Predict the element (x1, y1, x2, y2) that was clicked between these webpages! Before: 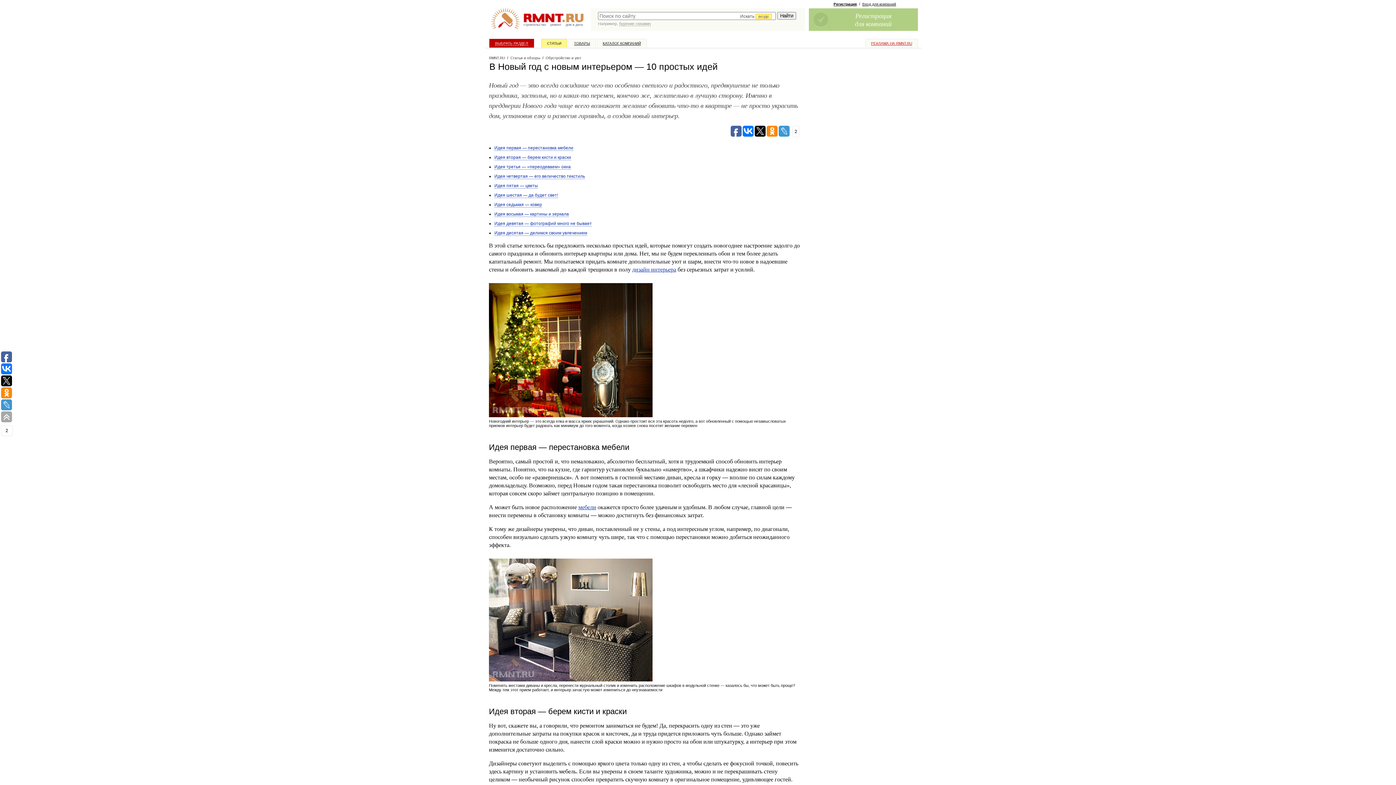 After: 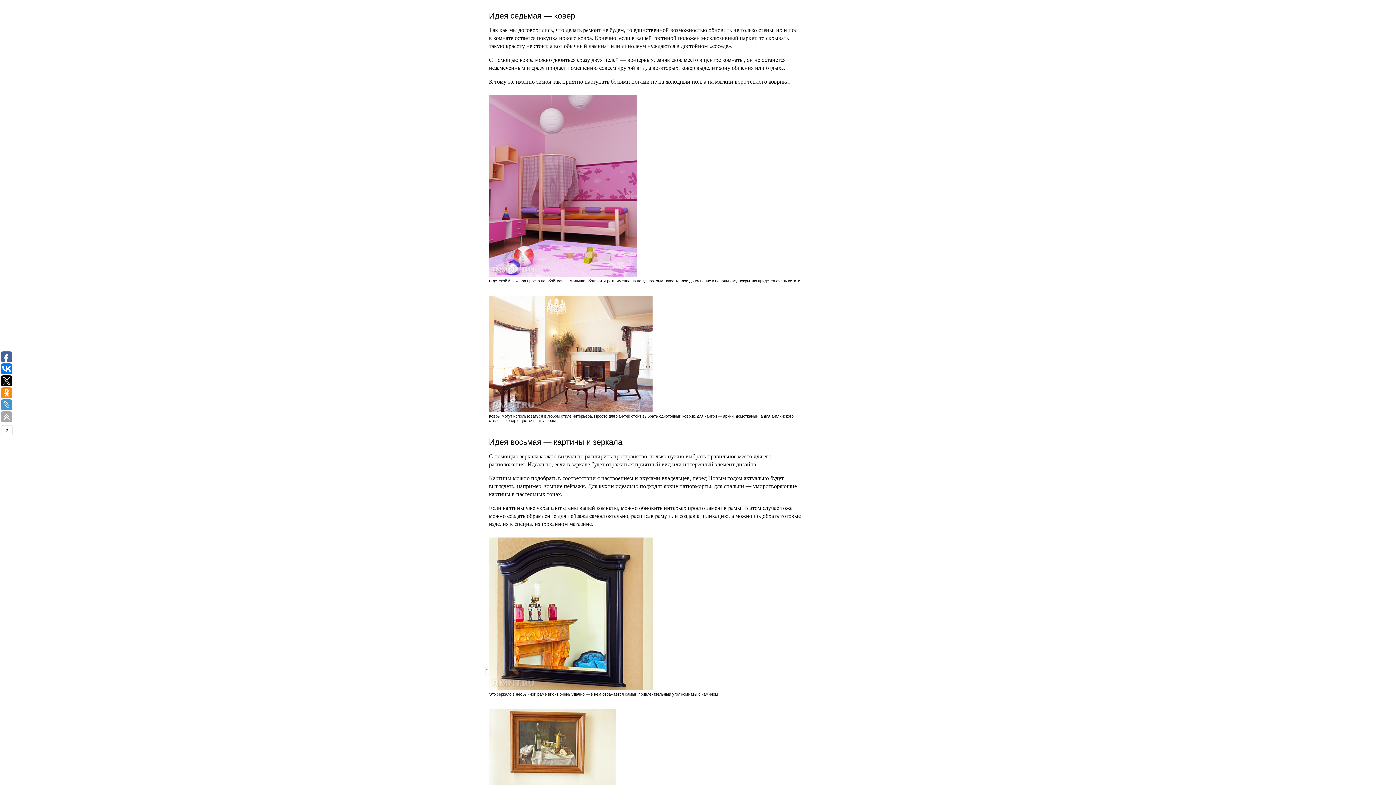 Action: bbox: (494, 202, 542, 207) label: Идея седьмая — ковер